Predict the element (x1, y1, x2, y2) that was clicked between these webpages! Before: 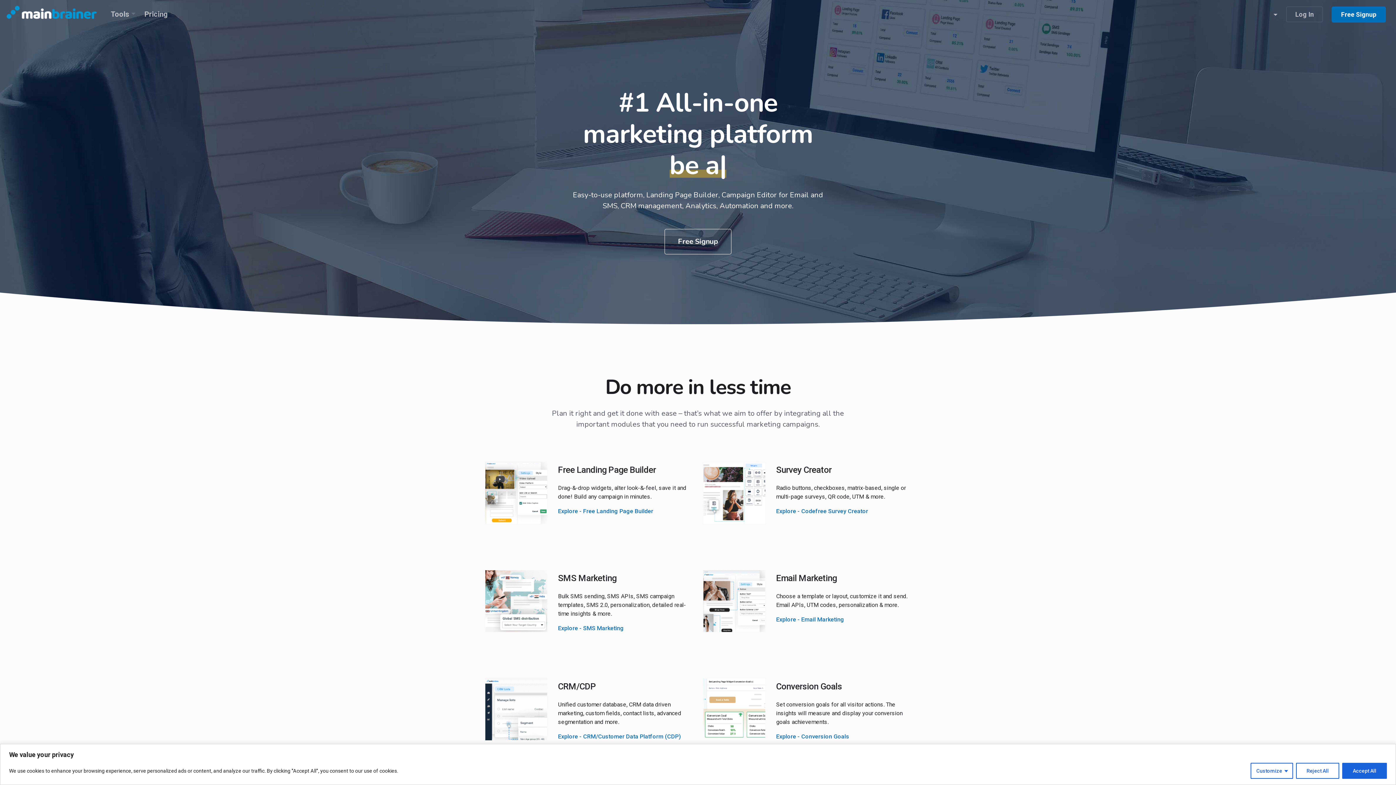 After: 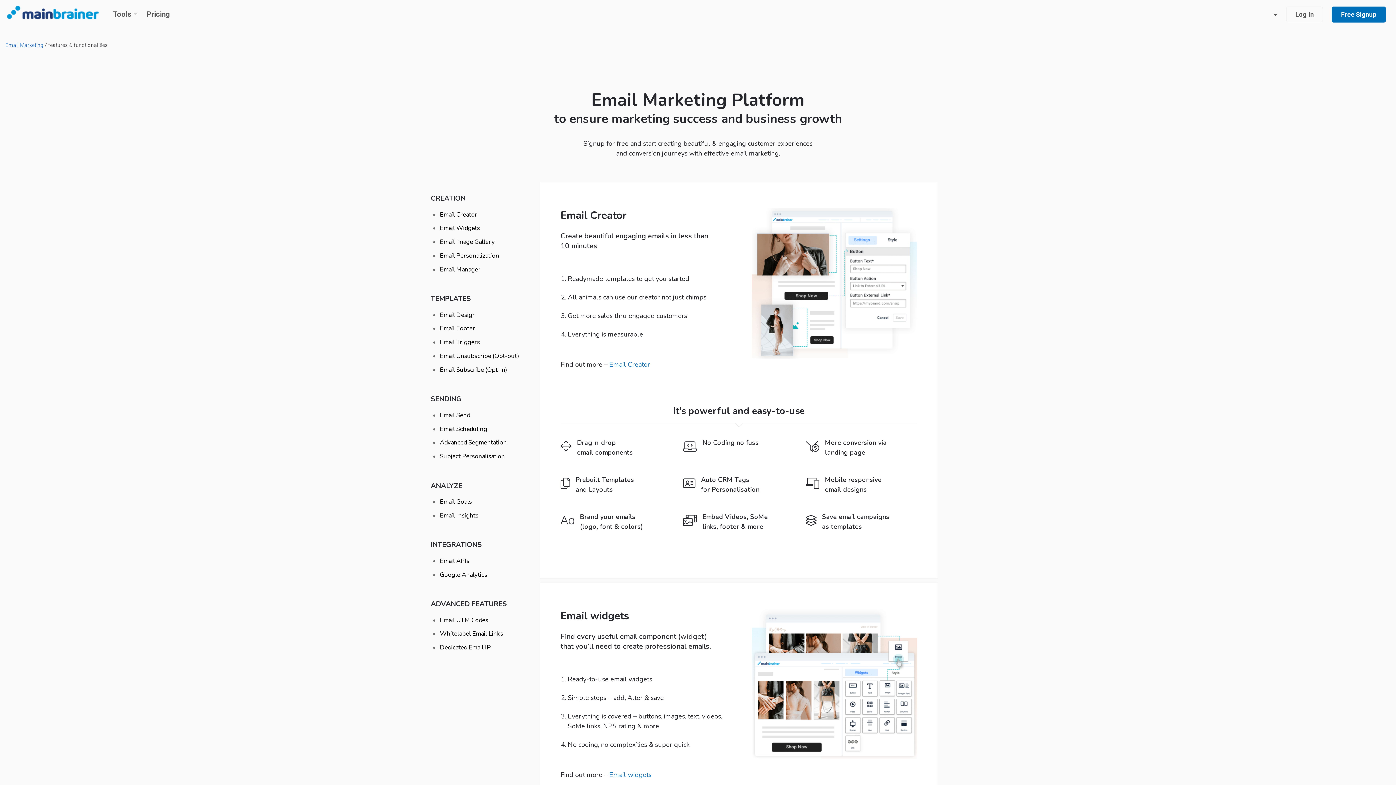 Action: bbox: (776, 616, 844, 623) label: Explore - Email Marketing